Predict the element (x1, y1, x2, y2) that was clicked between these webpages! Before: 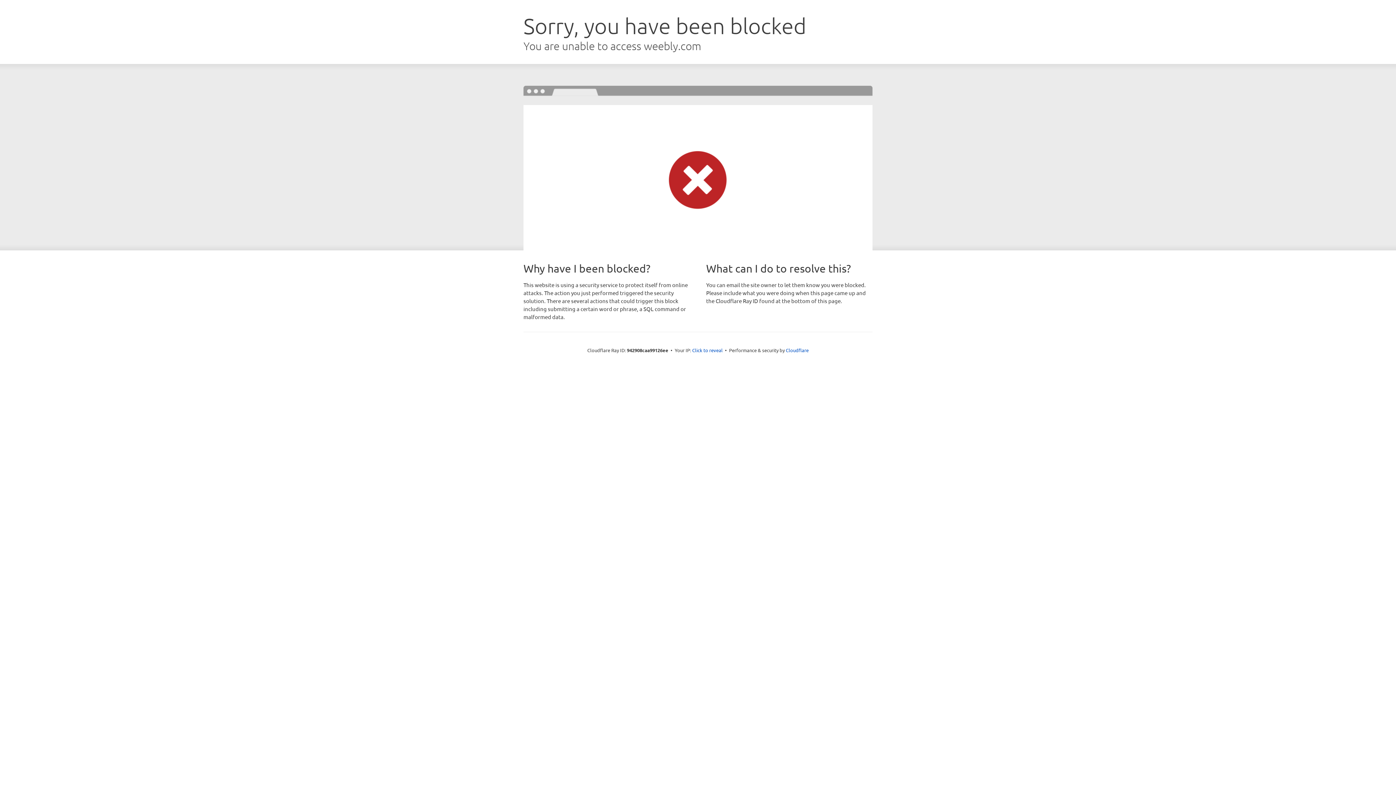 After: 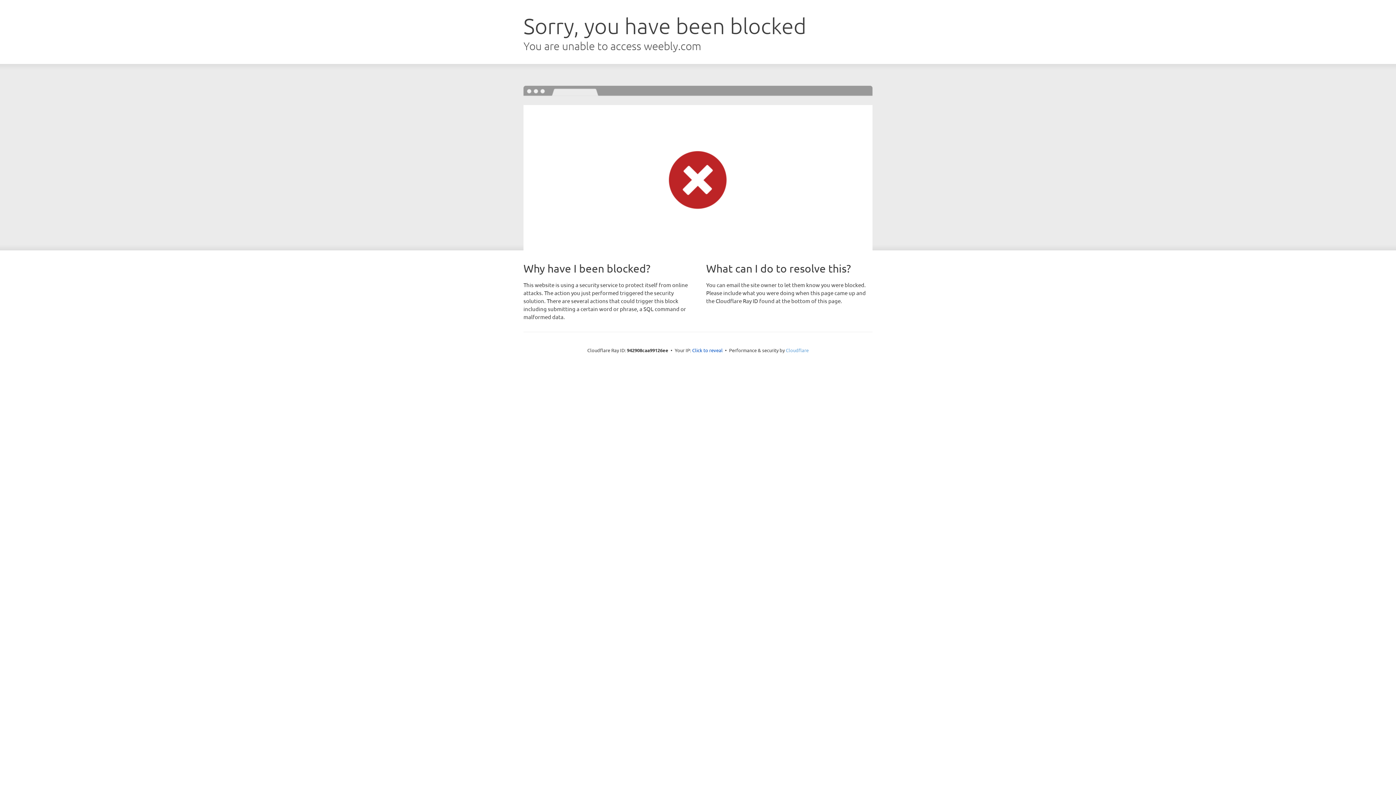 Action: label: Cloudflare bbox: (786, 347, 808, 353)